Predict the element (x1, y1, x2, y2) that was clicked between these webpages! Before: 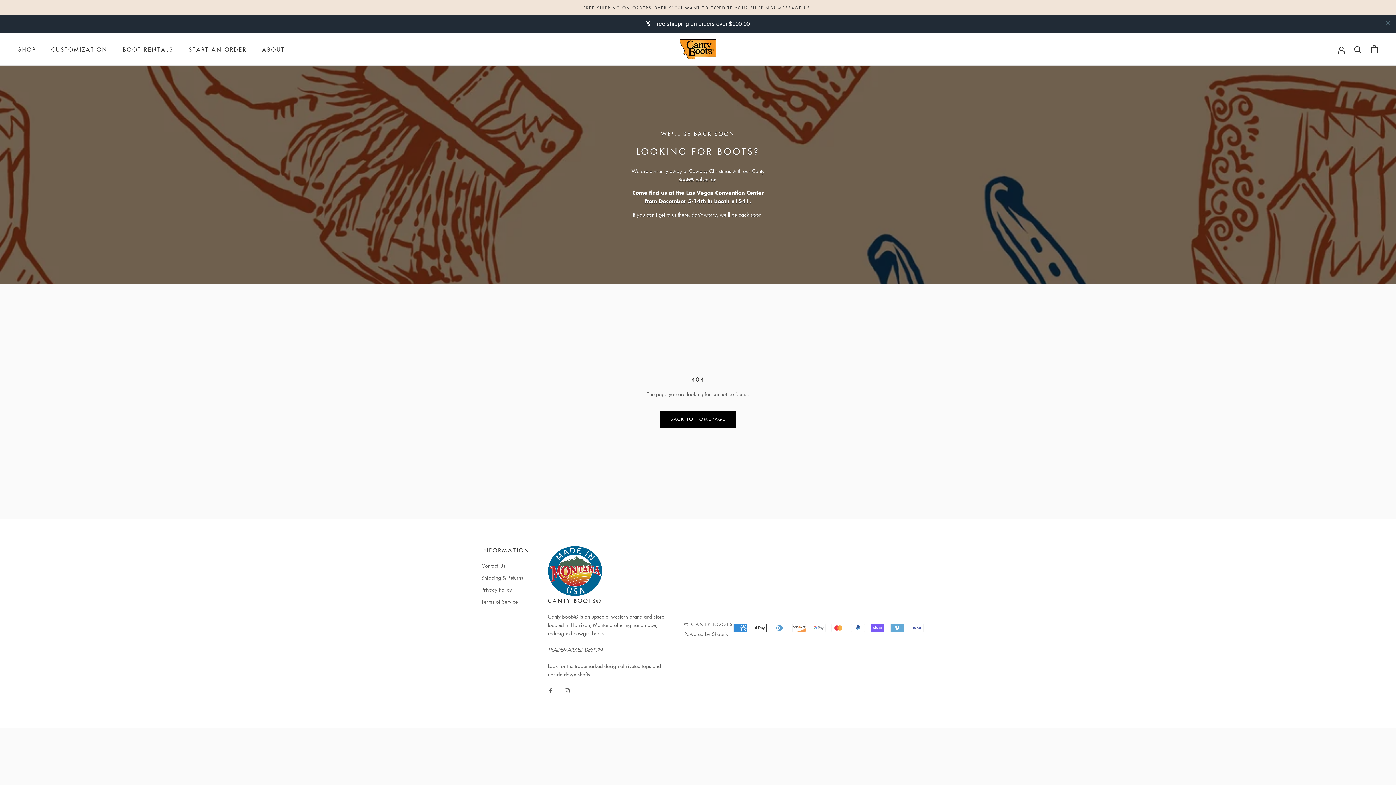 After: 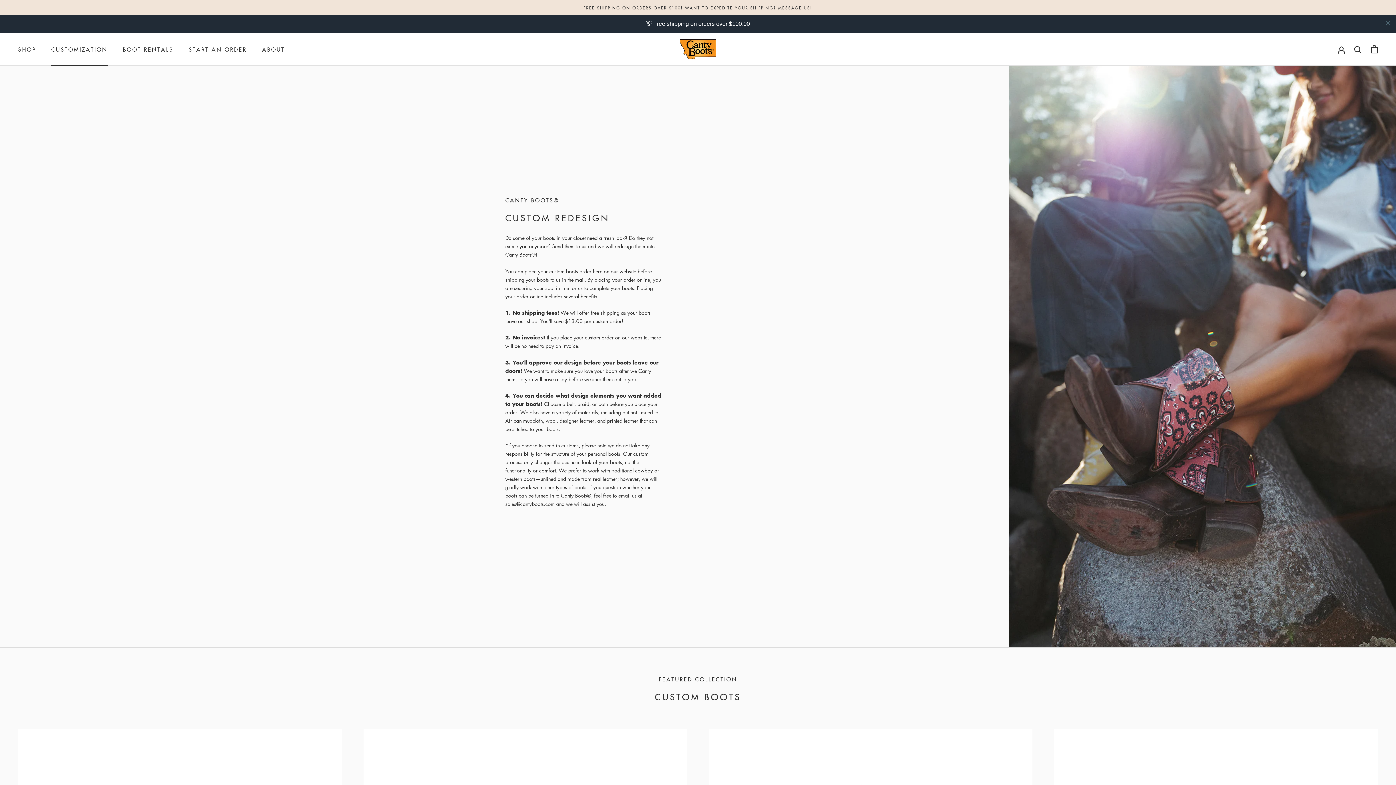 Action: bbox: (51, 27, 107, 35) label: CUSTOMIZATION
CUSTOMIZATION